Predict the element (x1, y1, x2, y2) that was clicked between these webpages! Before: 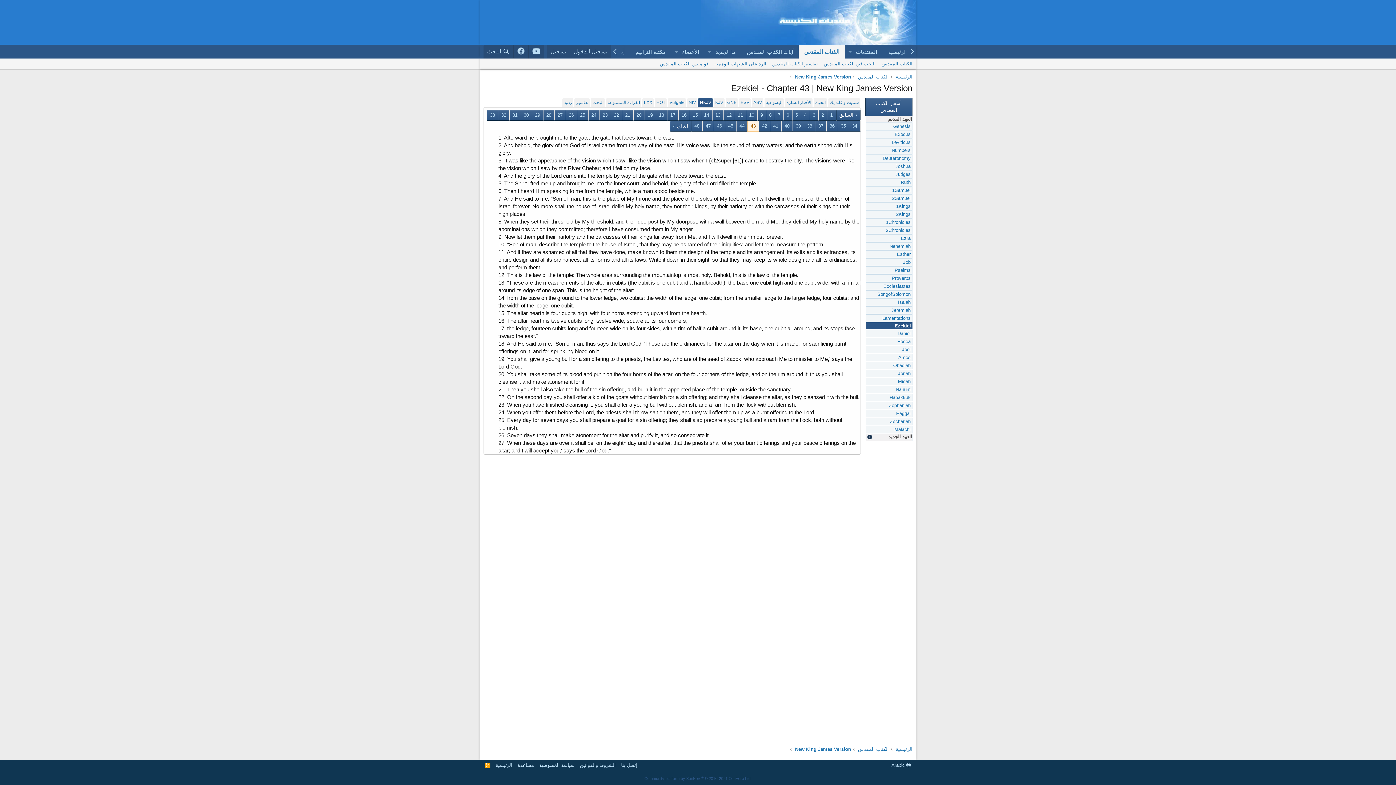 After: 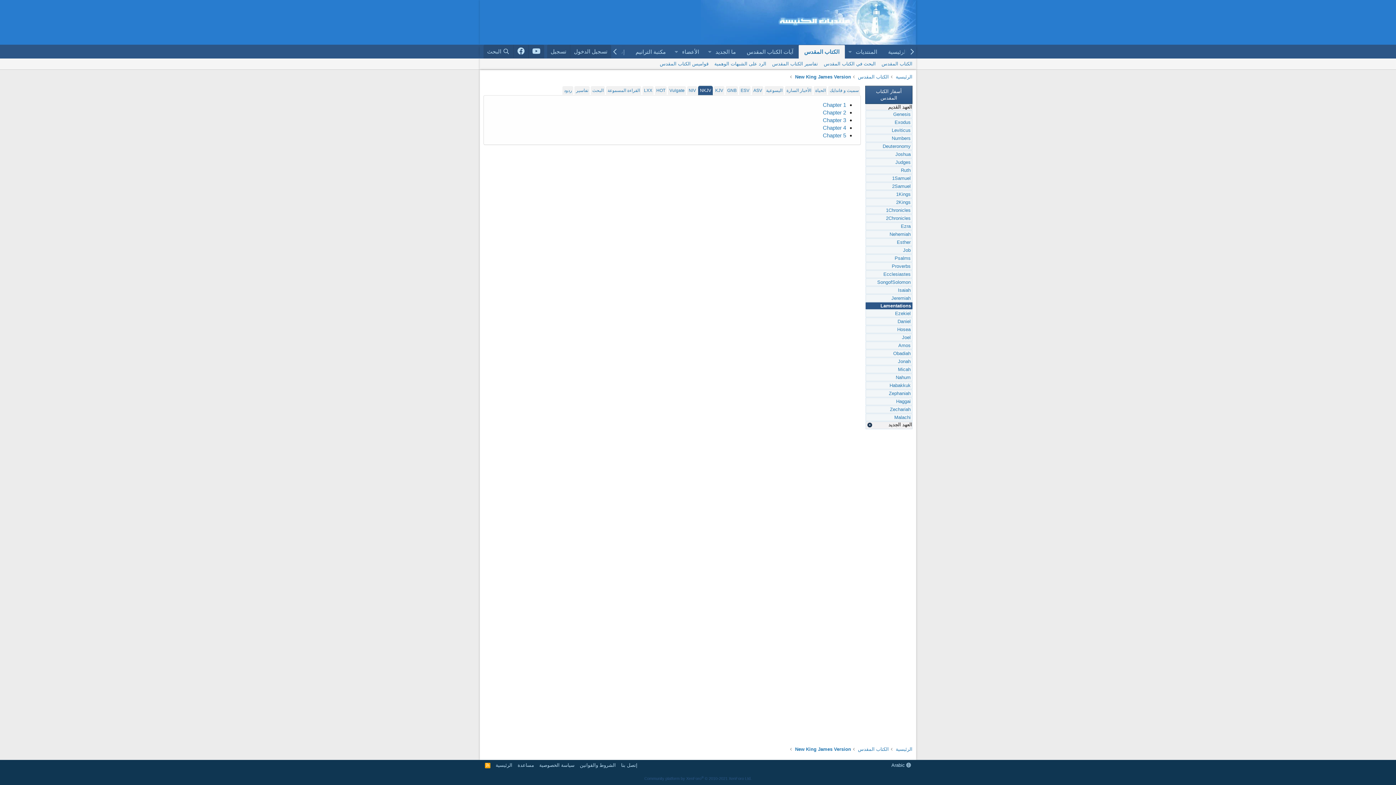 Action: bbox: (866, 314, 912, 321) label: Lamentations